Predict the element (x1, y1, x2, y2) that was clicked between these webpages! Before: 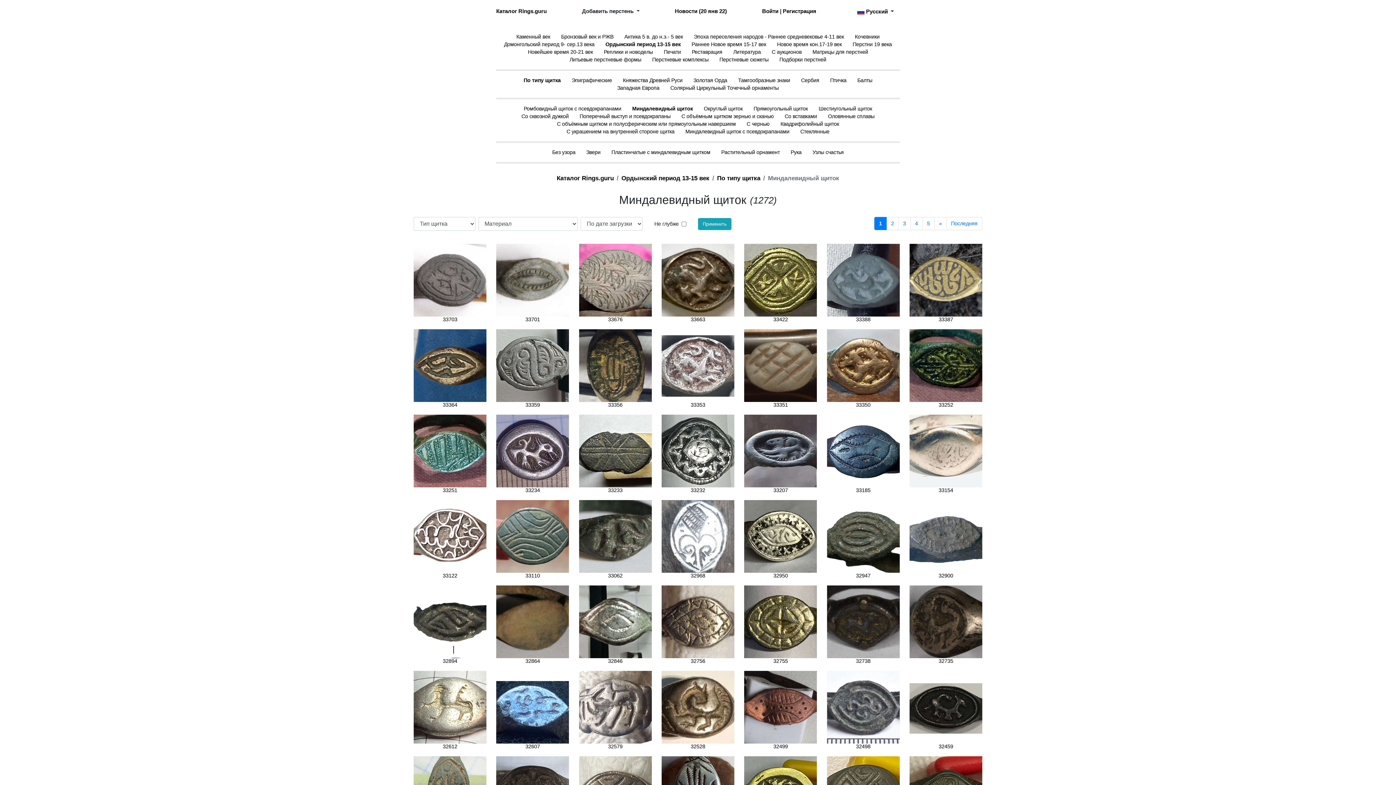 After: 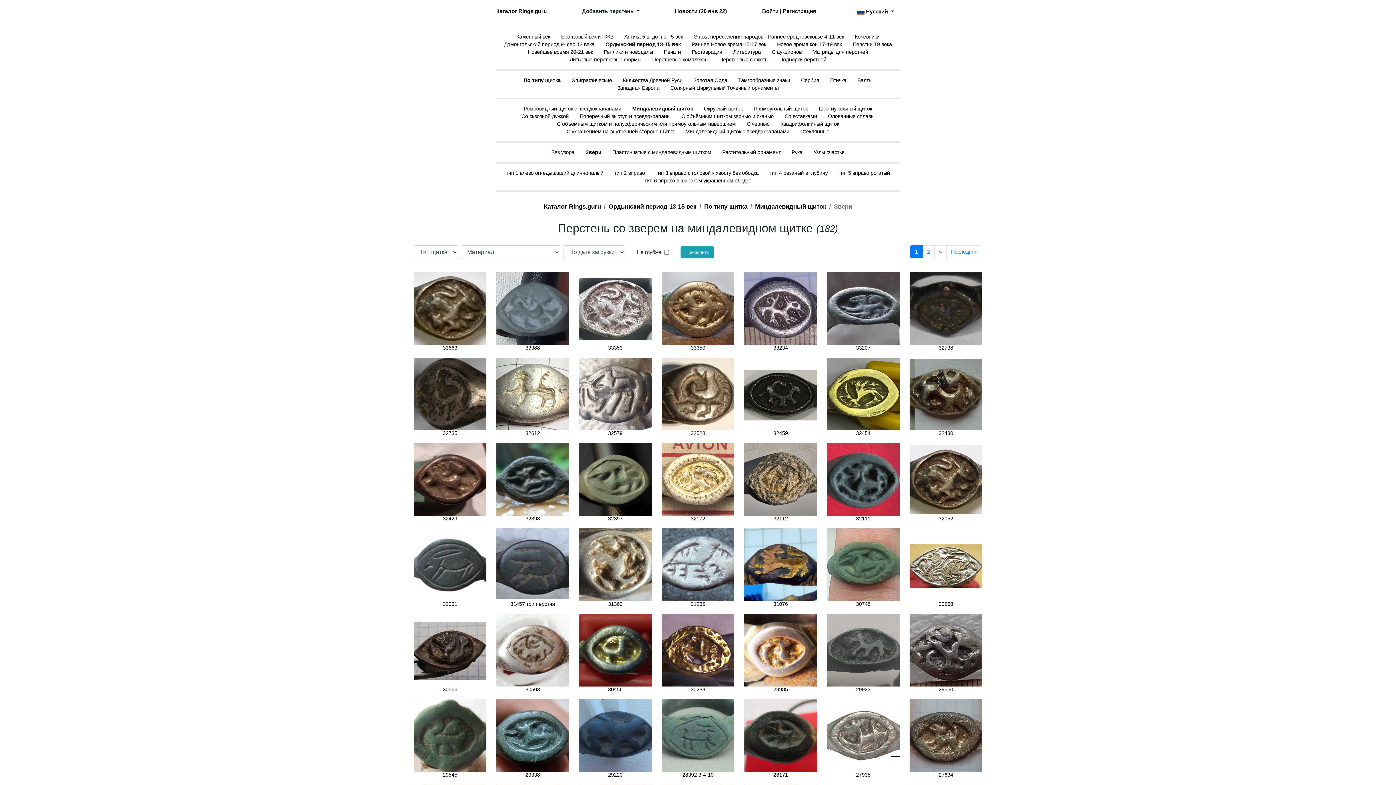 Action: label: Звери bbox: (586, 149, 600, 155)